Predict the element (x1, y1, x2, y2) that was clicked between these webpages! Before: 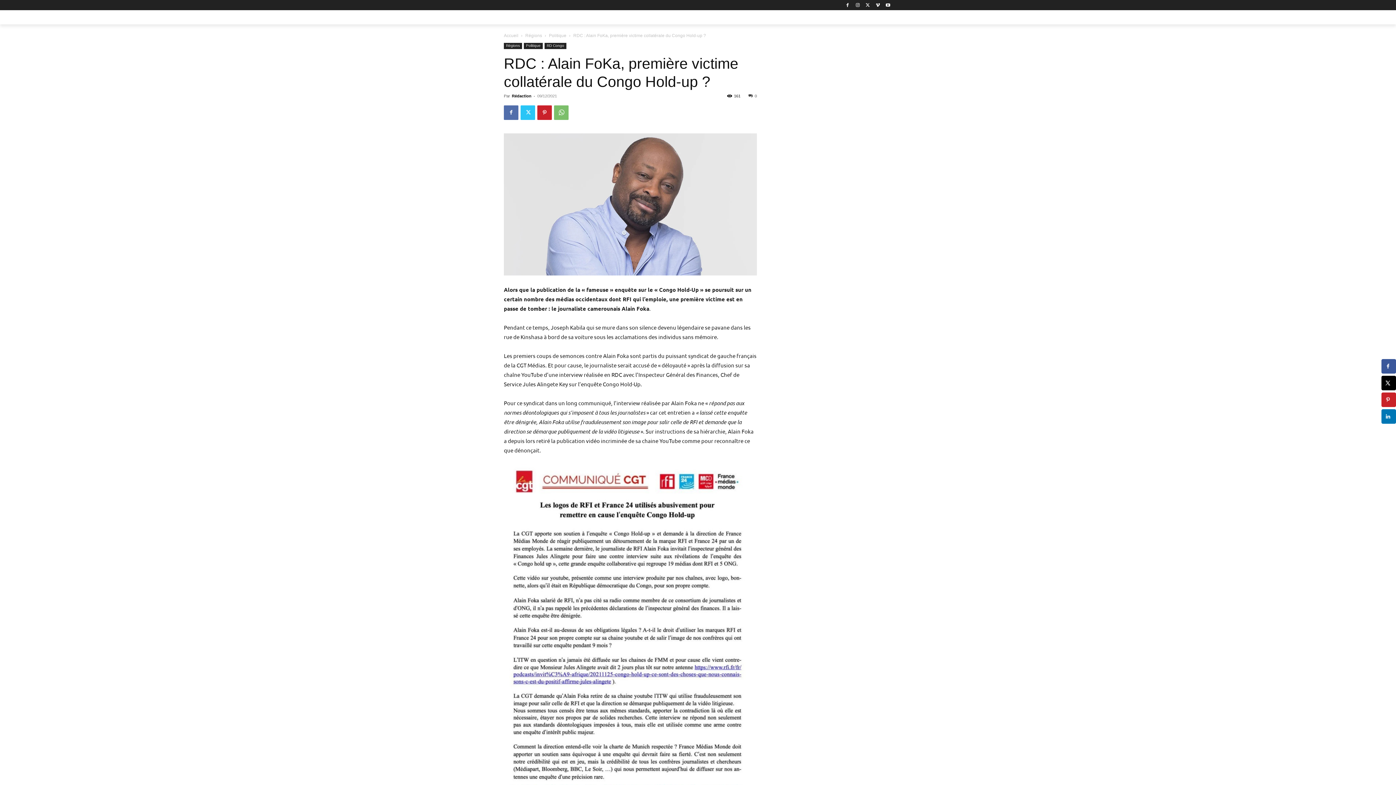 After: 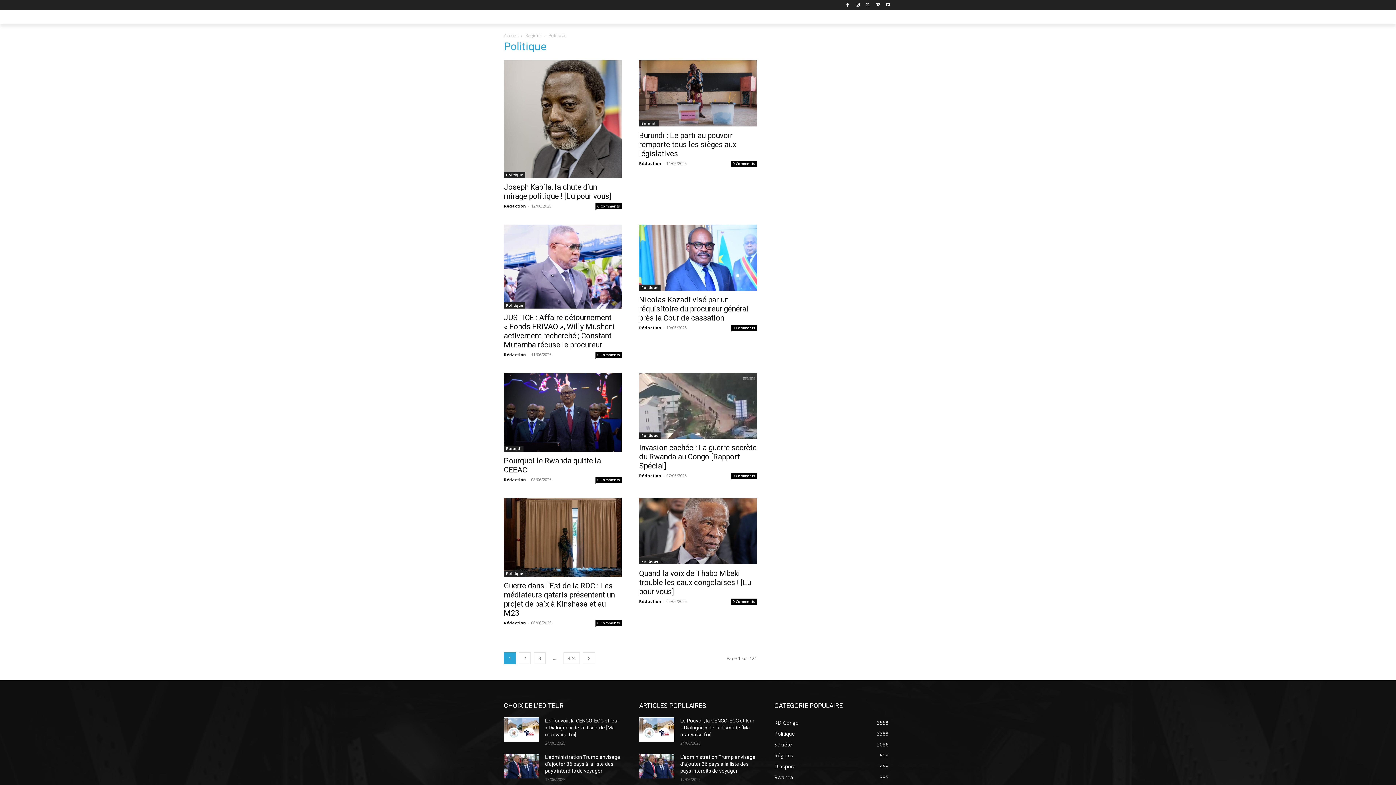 Action: bbox: (549, 33, 566, 38) label: Politique